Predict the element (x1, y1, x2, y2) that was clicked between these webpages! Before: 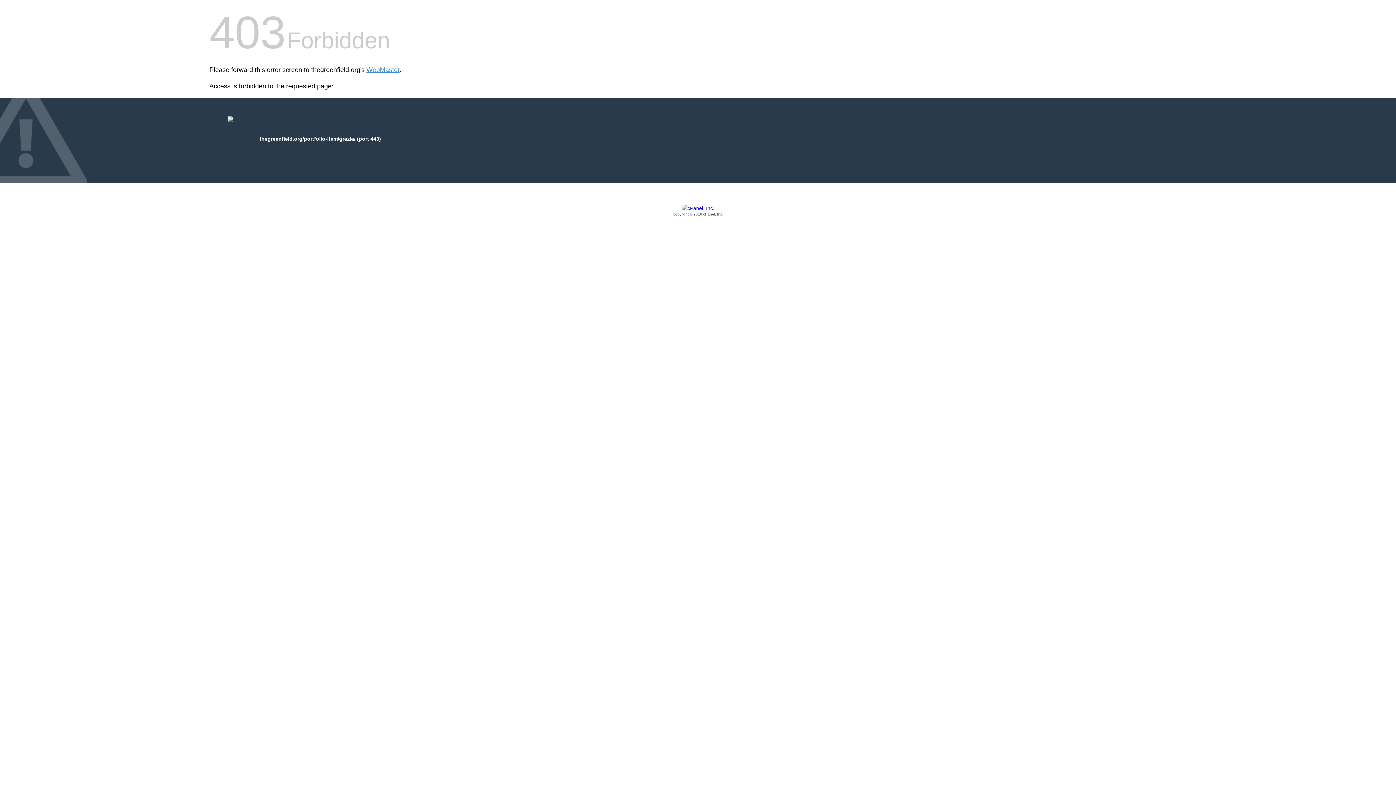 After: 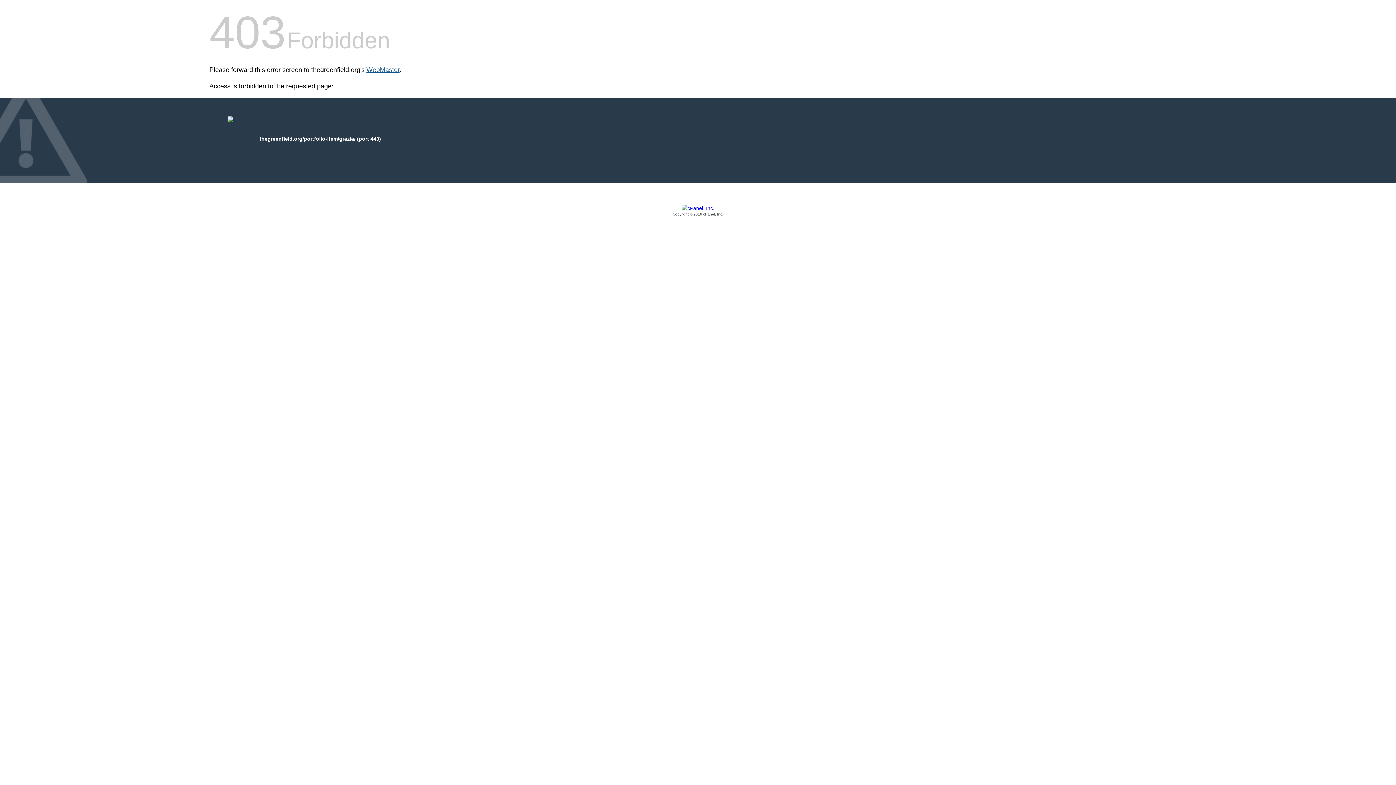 Action: label: WebMaster bbox: (366, 66, 399, 73)